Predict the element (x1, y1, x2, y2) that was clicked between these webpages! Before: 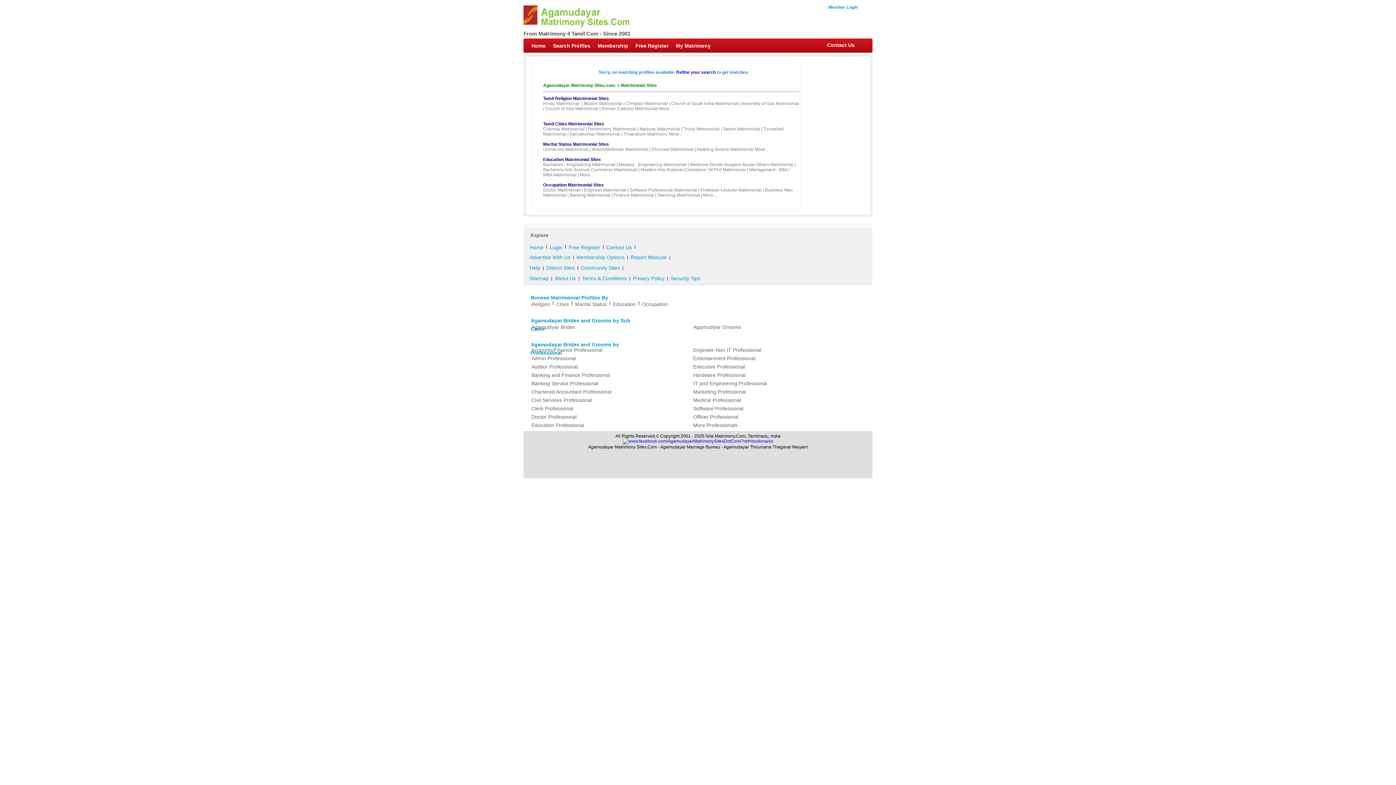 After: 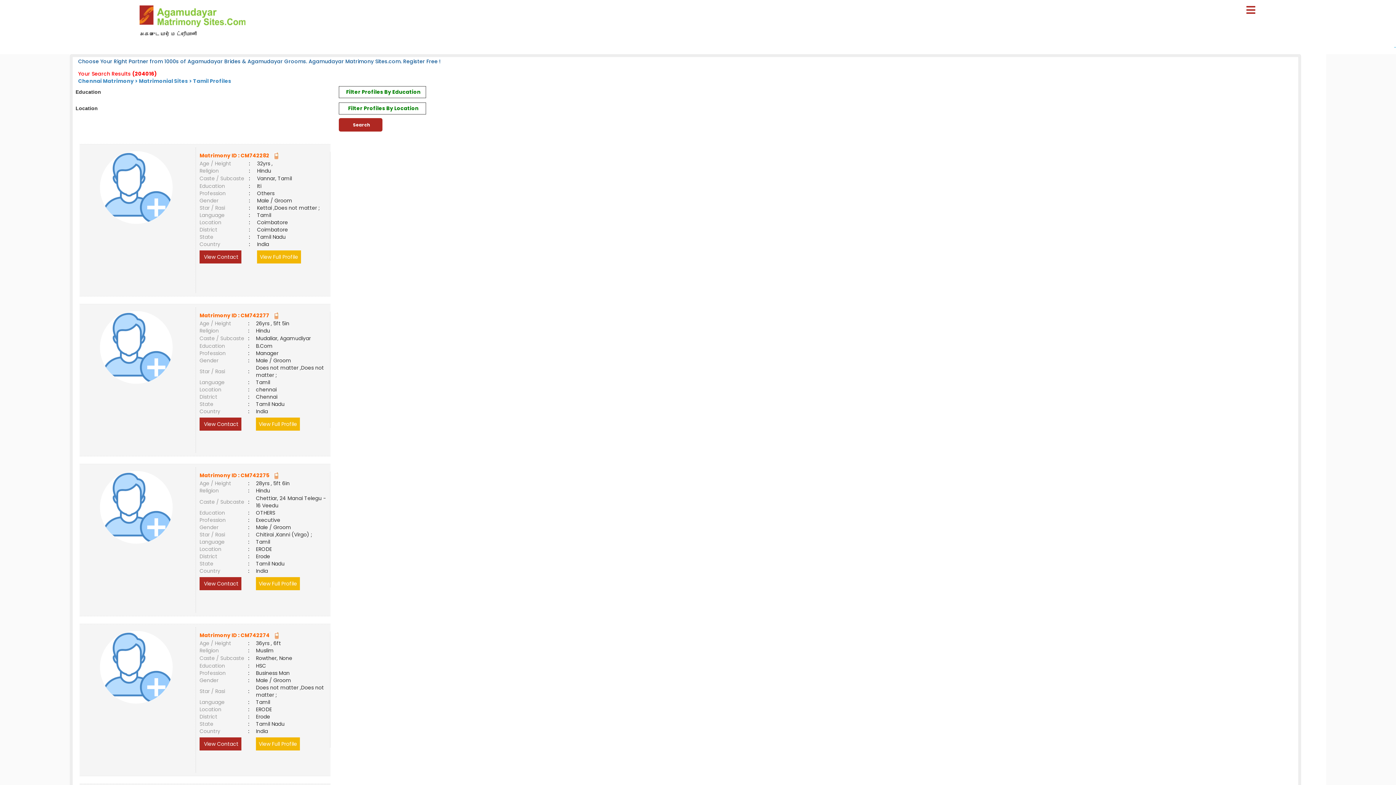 Action: label: Medicine-Dental-Surgeon-Nurse-Others Matrimonial bbox: (690, 162, 793, 167)